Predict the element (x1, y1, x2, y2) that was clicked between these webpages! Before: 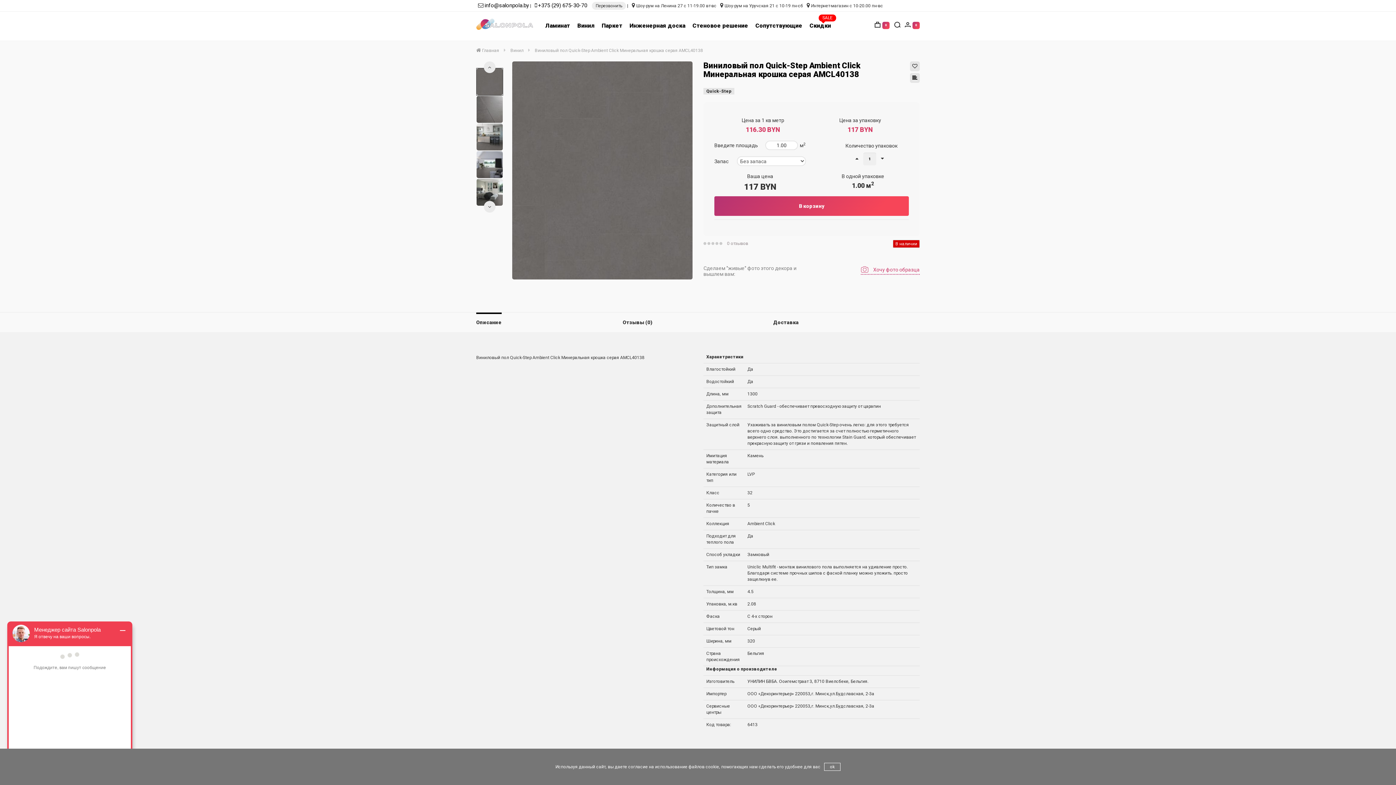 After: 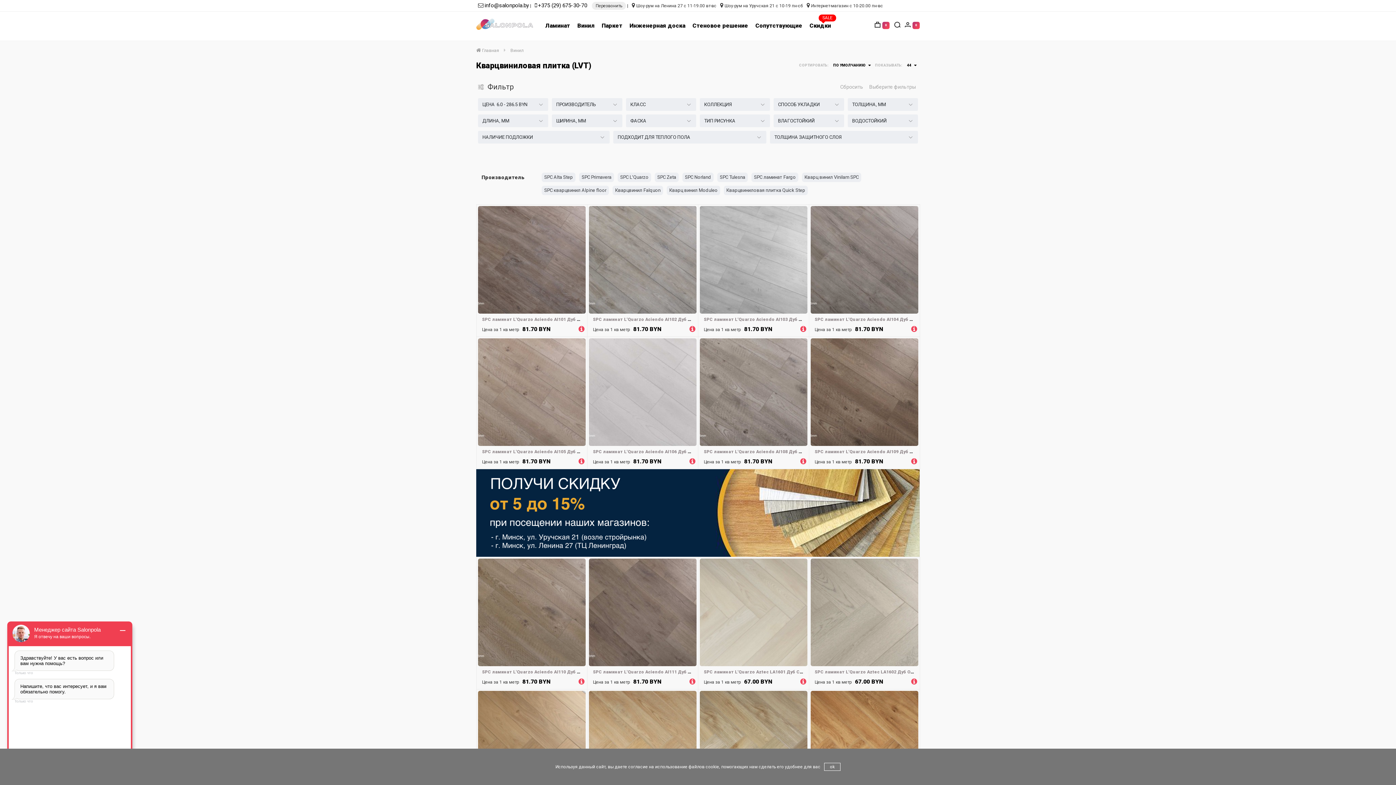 Action: label: Винил bbox: (510, 48, 523, 53)